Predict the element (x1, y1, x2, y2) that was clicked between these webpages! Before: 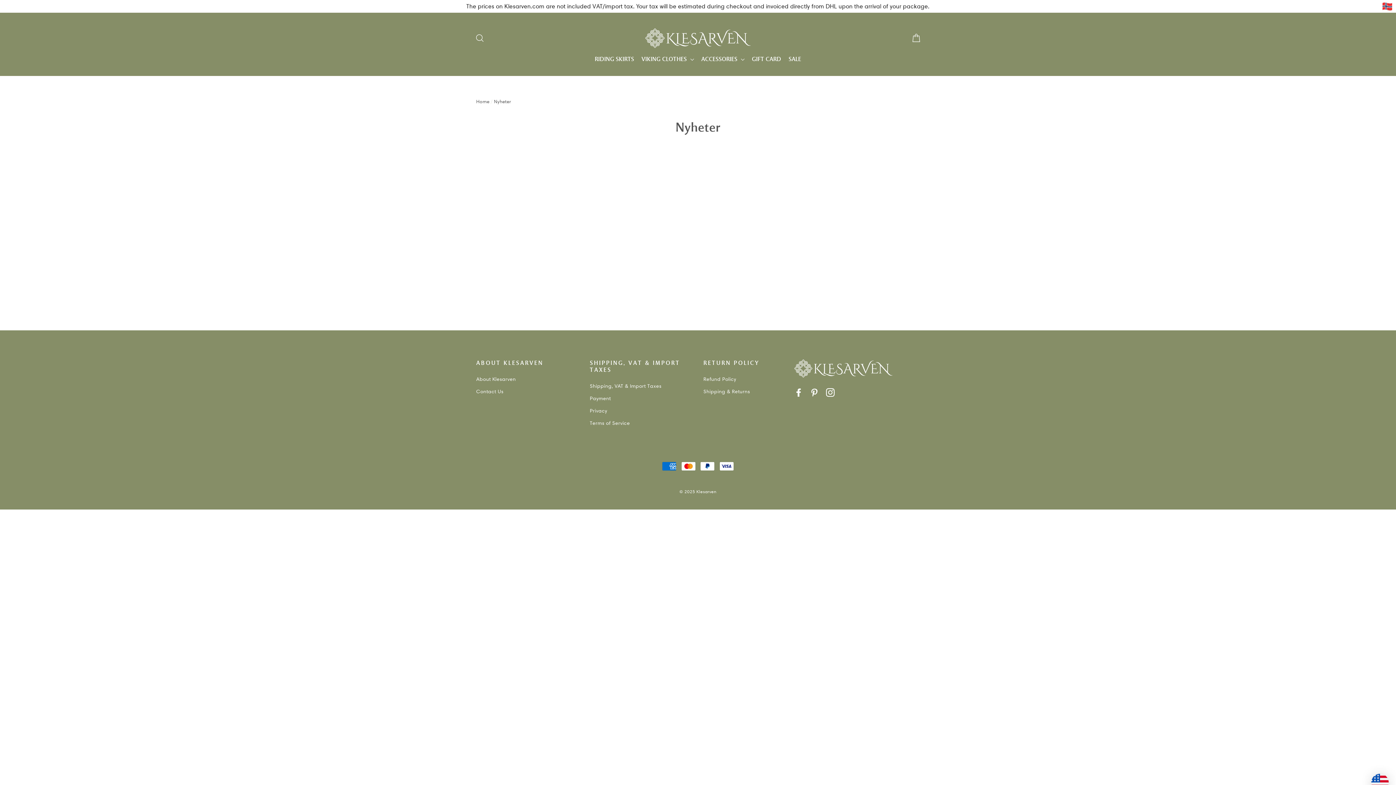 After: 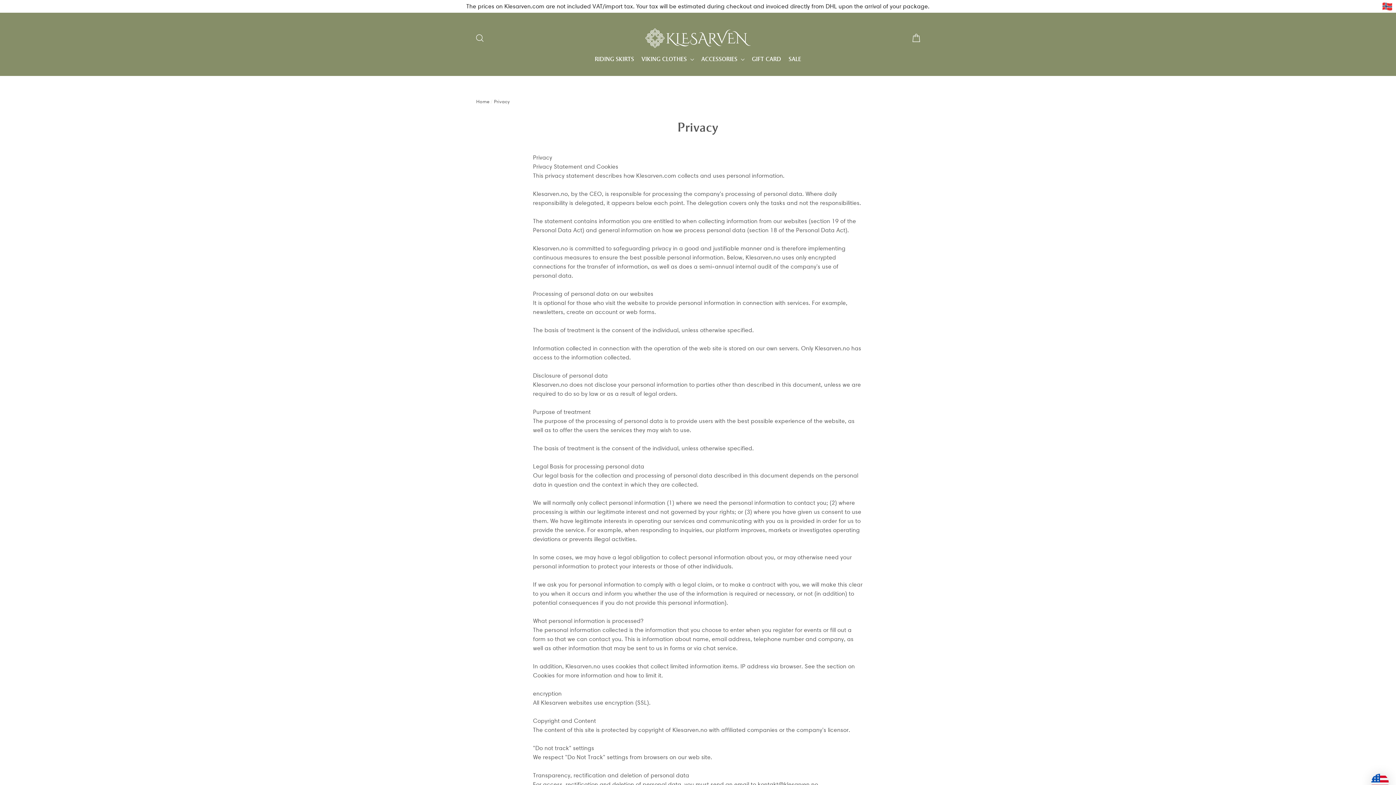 Action: label: Privacy bbox: (590, 405, 692, 416)